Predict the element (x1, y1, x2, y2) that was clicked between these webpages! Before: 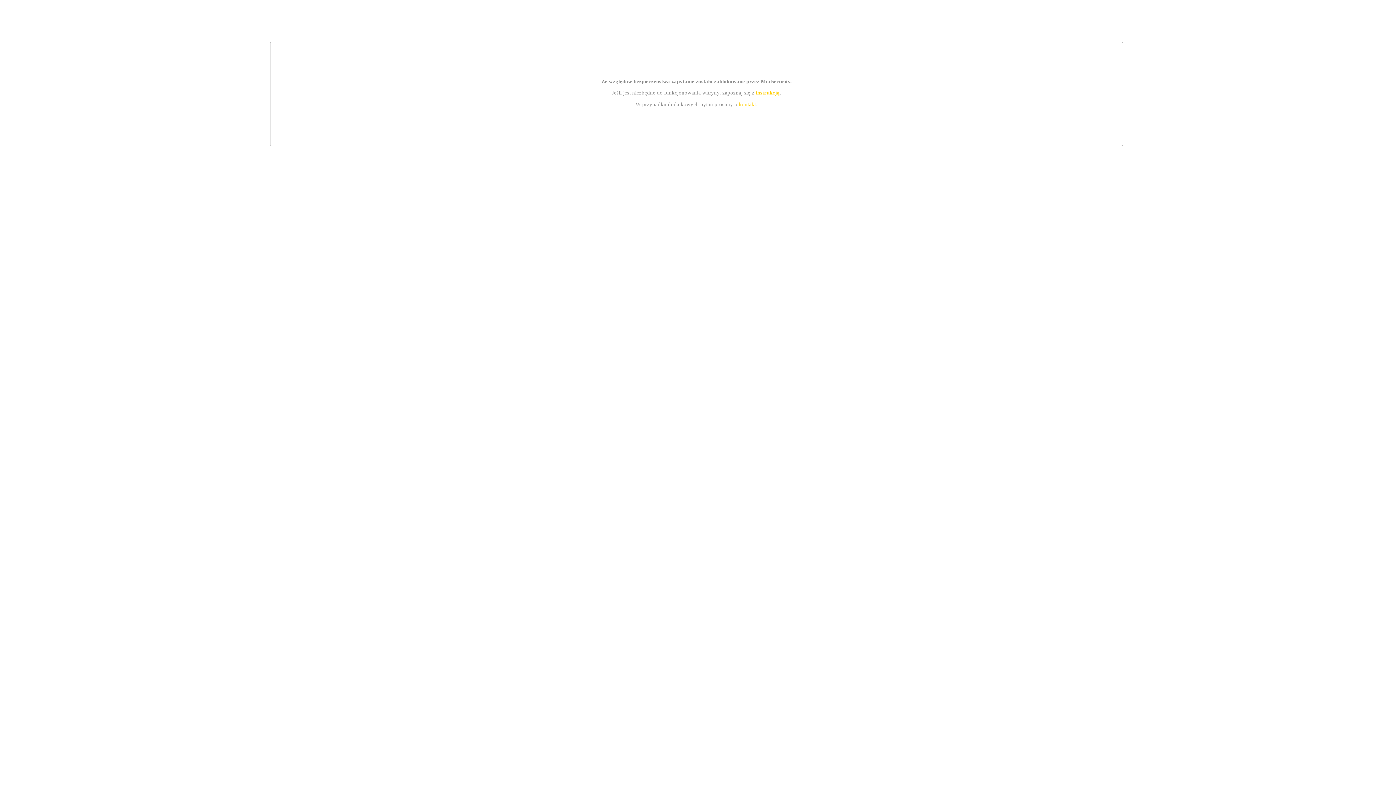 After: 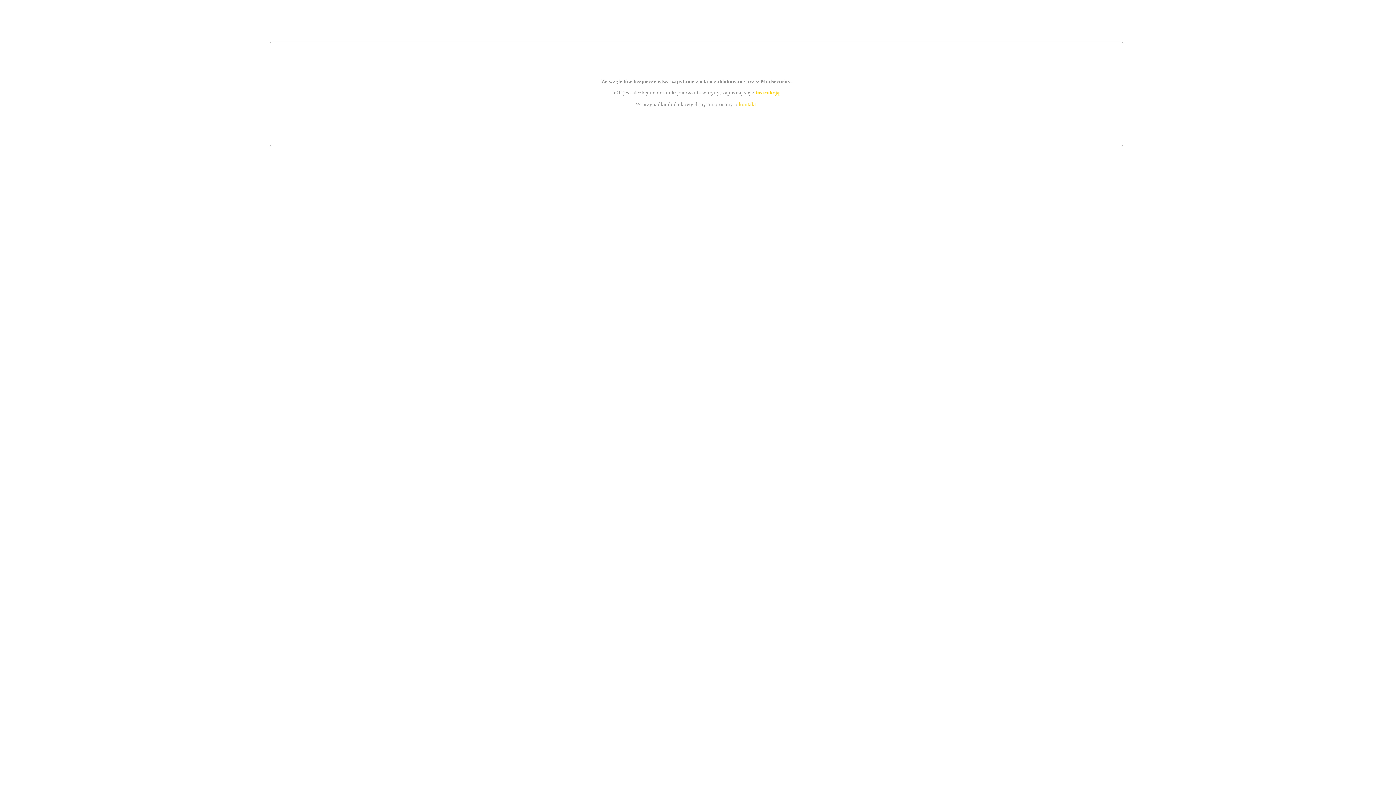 Action: label: kontakt bbox: (739, 101, 756, 107)